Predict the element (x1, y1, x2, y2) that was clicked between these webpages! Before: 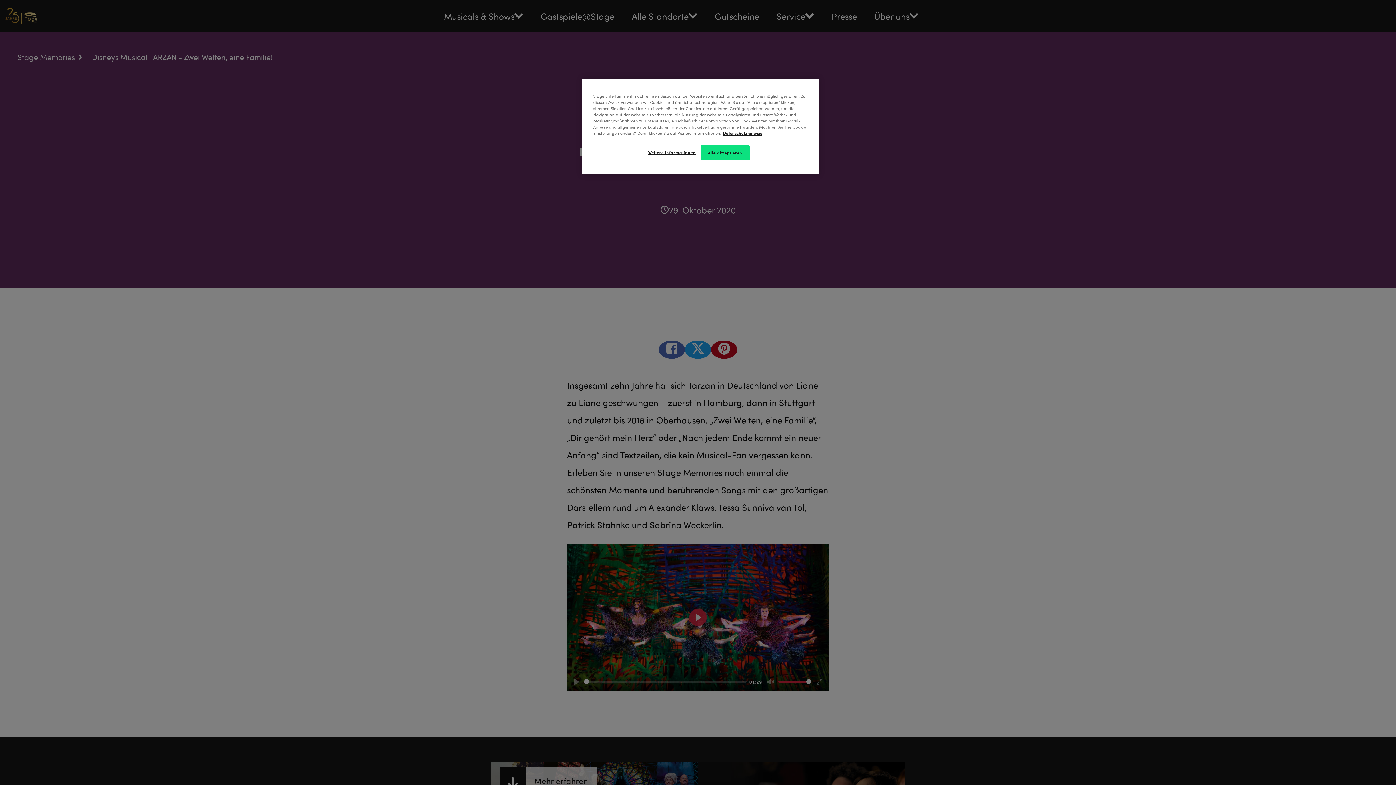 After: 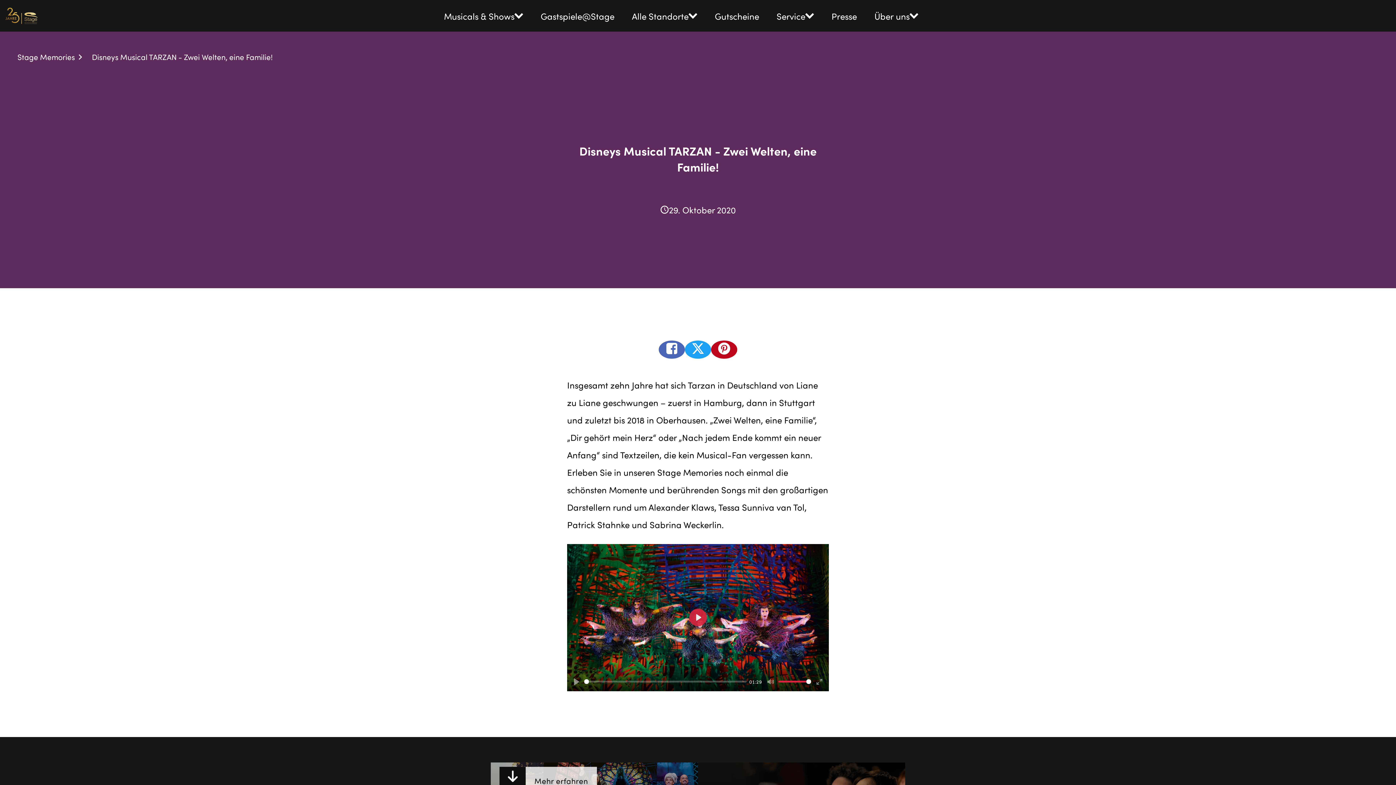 Action: label: Alle akzeptieren bbox: (700, 145, 749, 160)